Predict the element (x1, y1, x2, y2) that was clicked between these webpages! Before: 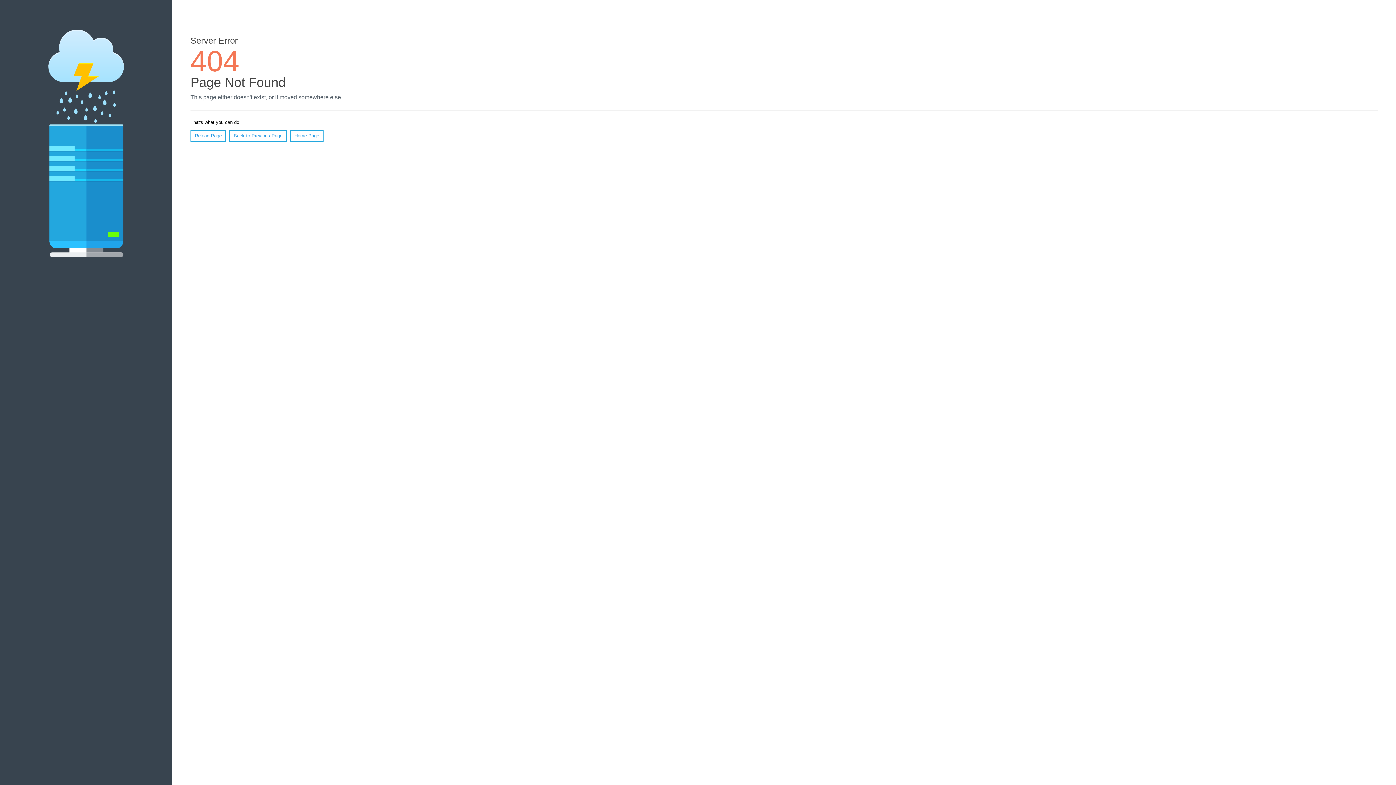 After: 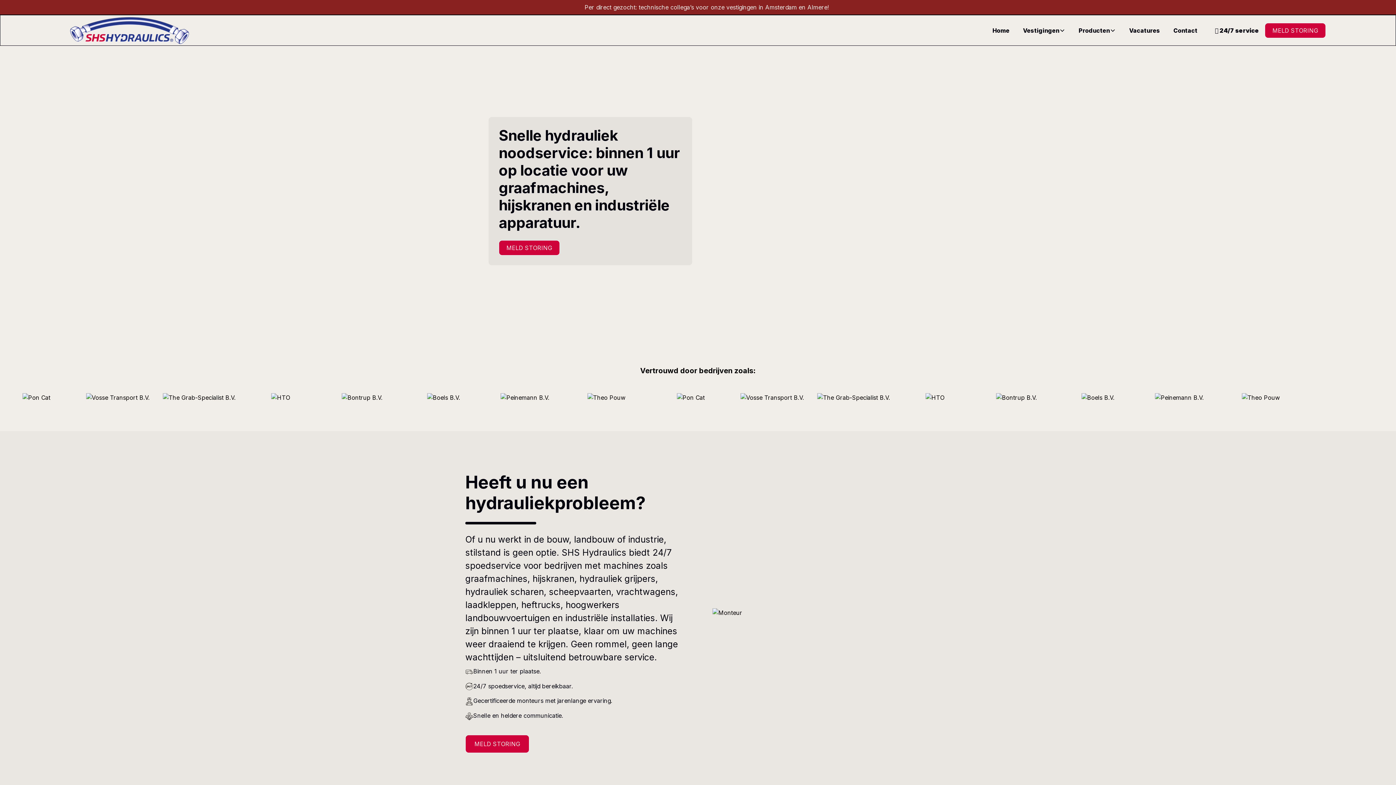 Action: bbox: (290, 130, 323, 141) label: Home Page